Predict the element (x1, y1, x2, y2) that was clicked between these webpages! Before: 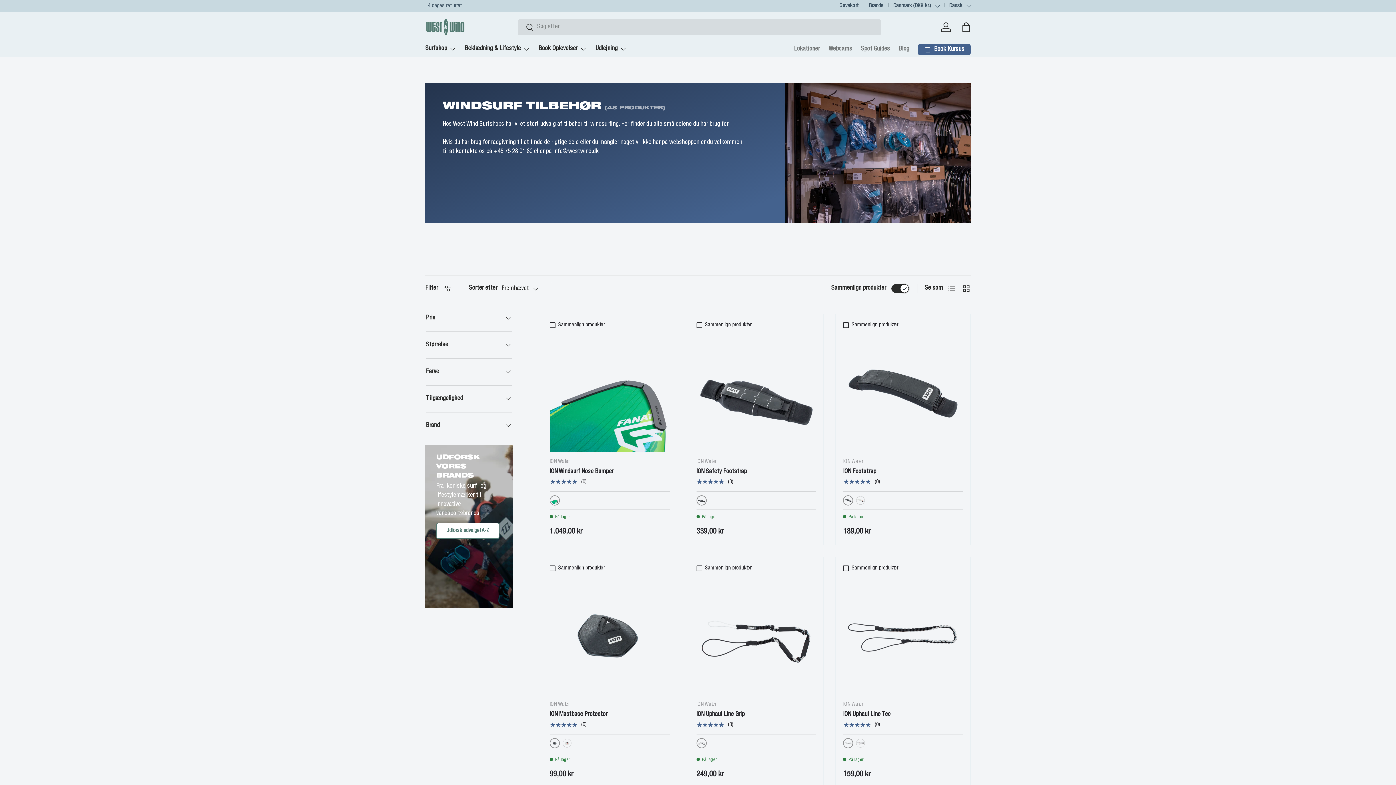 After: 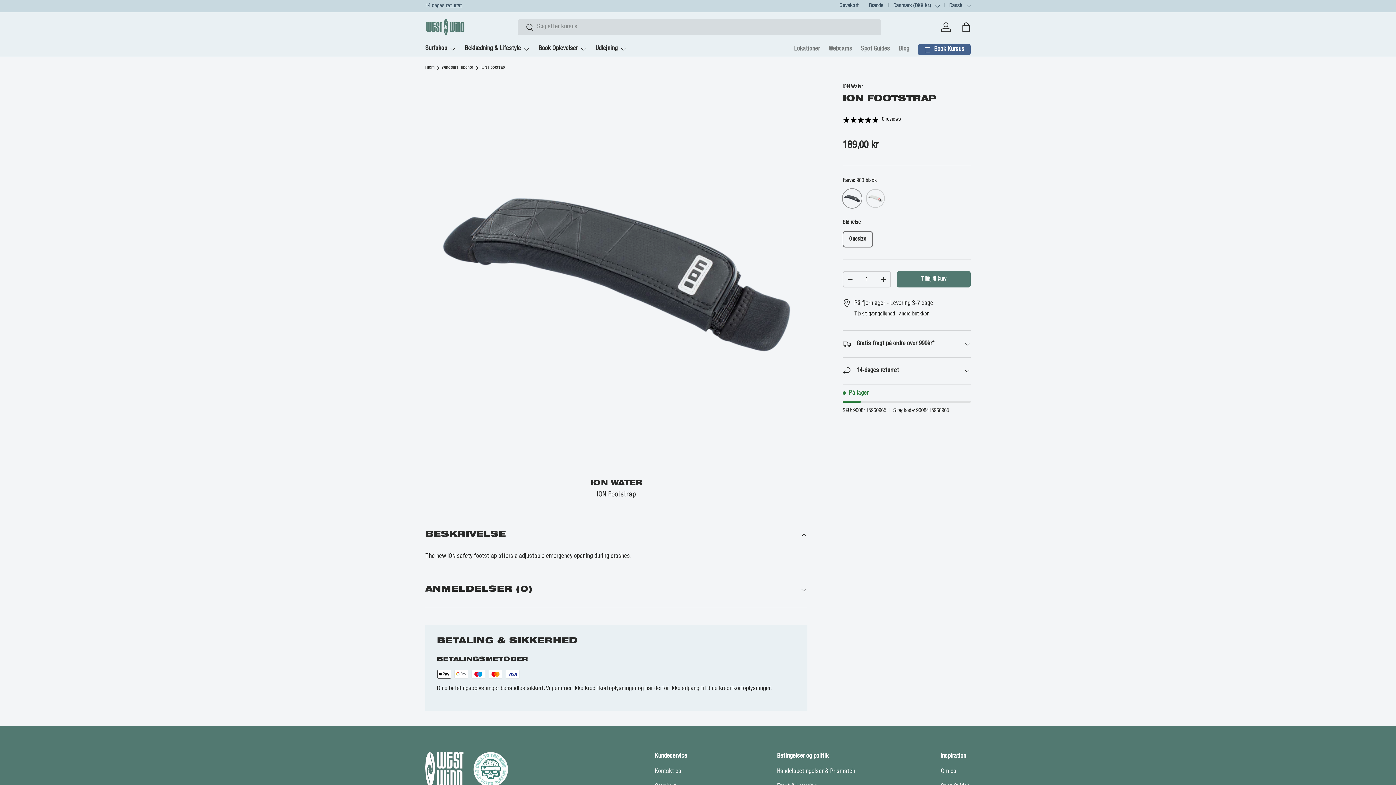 Action: bbox: (843, 332, 963, 452) label: ION Footstrap